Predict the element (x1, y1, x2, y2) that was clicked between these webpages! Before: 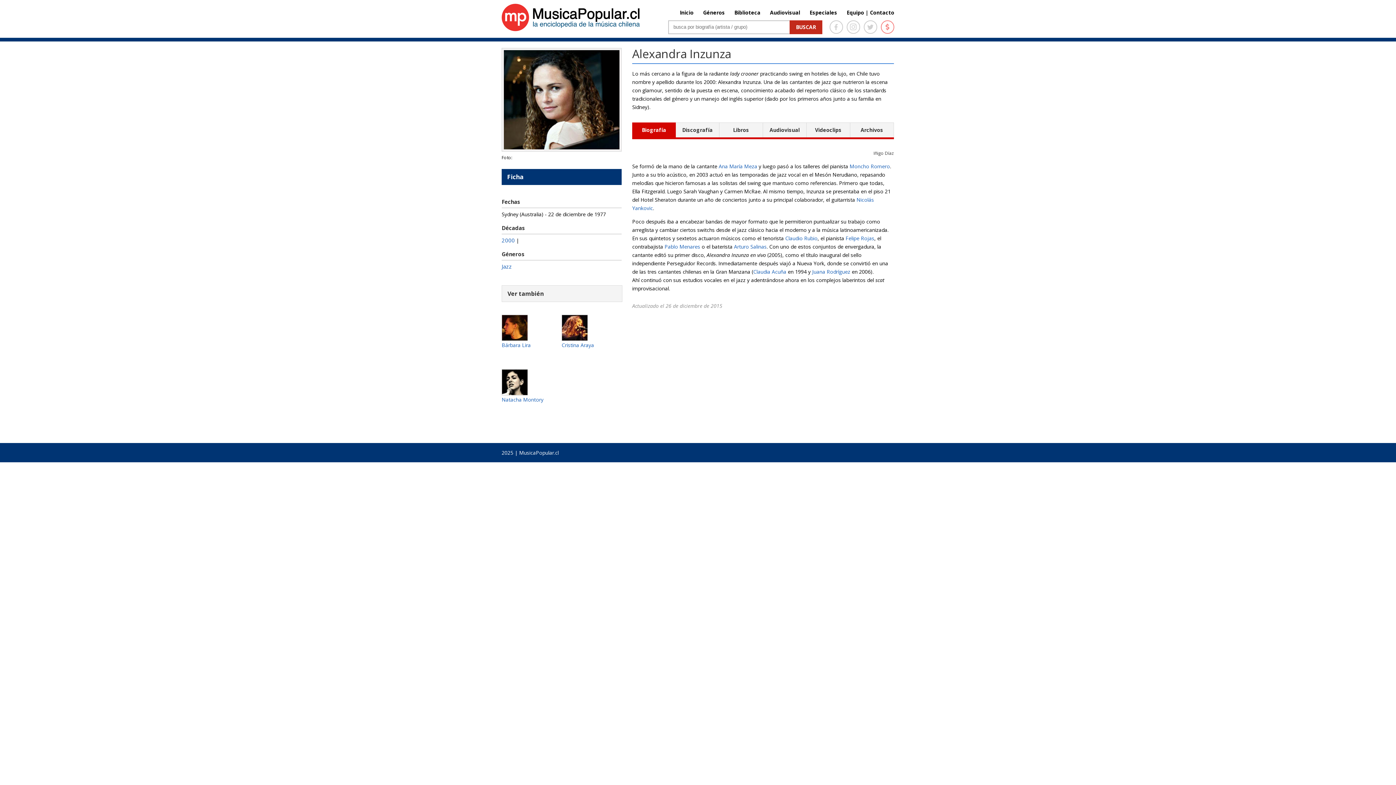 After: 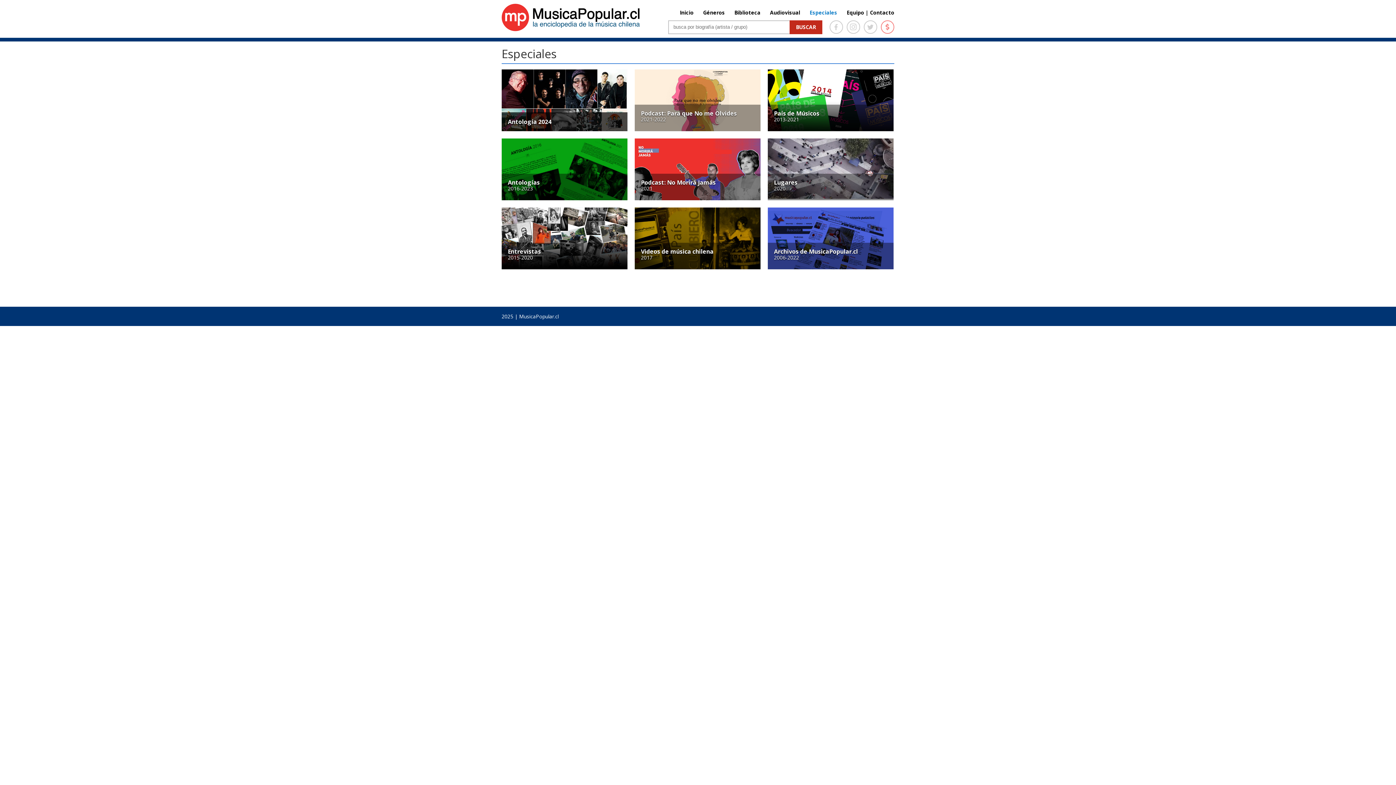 Action: label: Especiales bbox: (809, 8, 837, 16)